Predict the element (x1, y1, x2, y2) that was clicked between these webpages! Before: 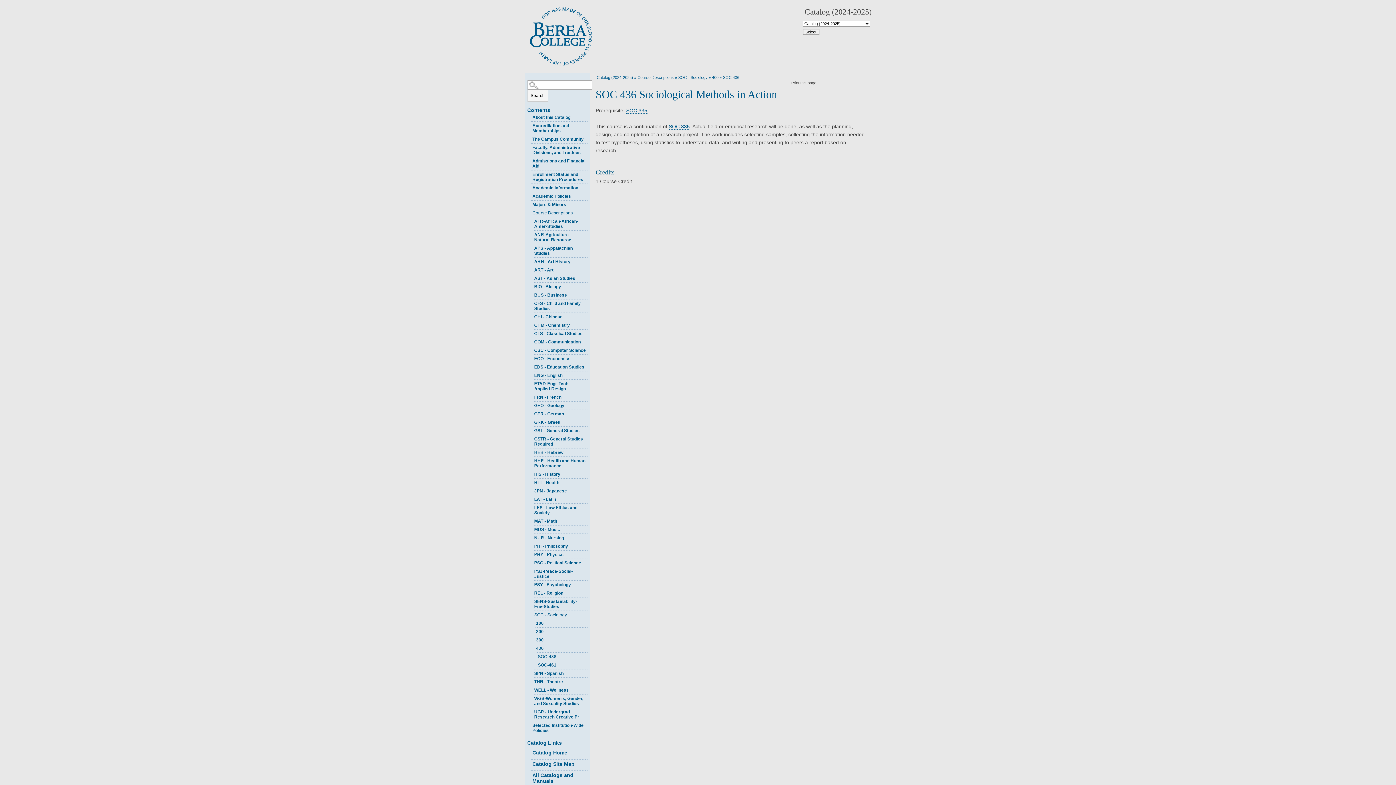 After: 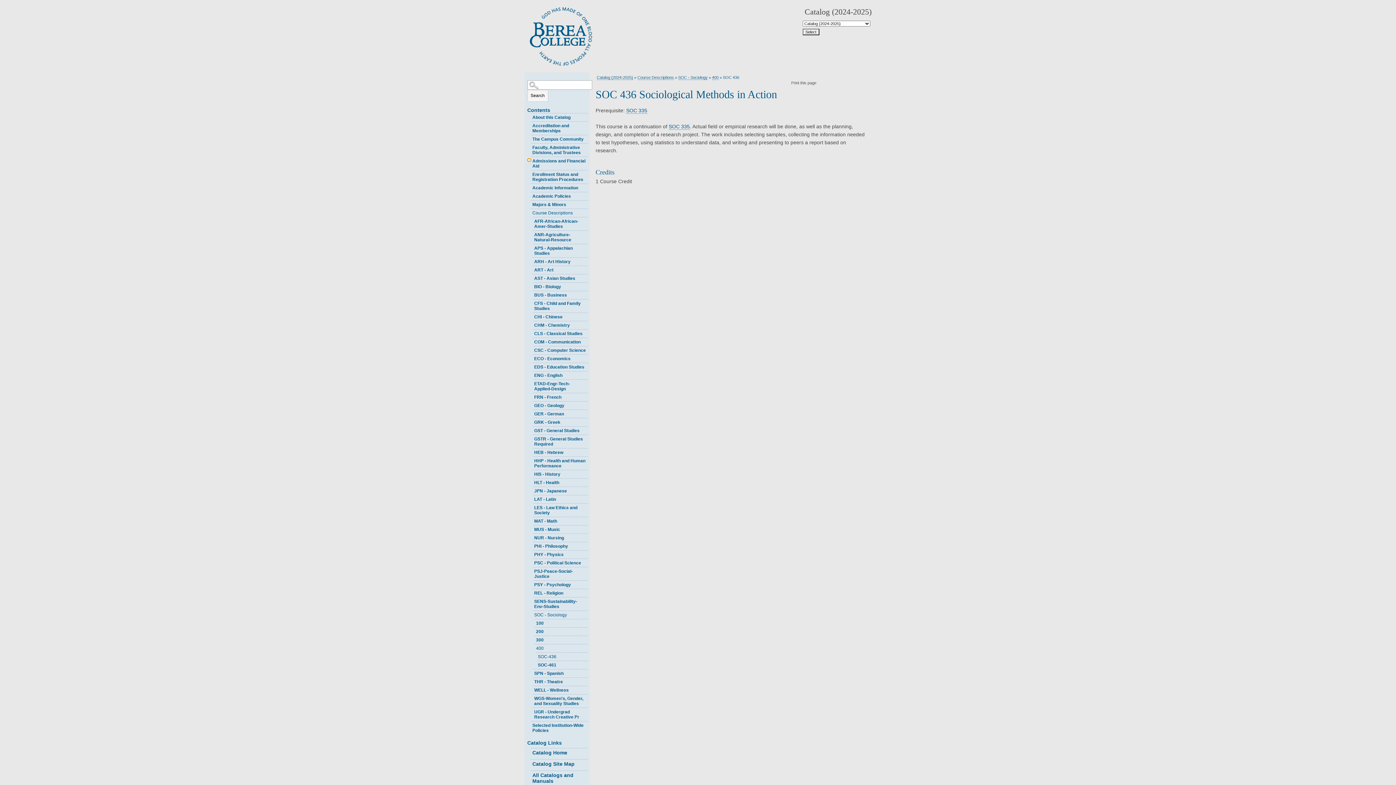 Action: label: Show More of Admissions and Financial Aid bbox: (527, 158, 531, 161)